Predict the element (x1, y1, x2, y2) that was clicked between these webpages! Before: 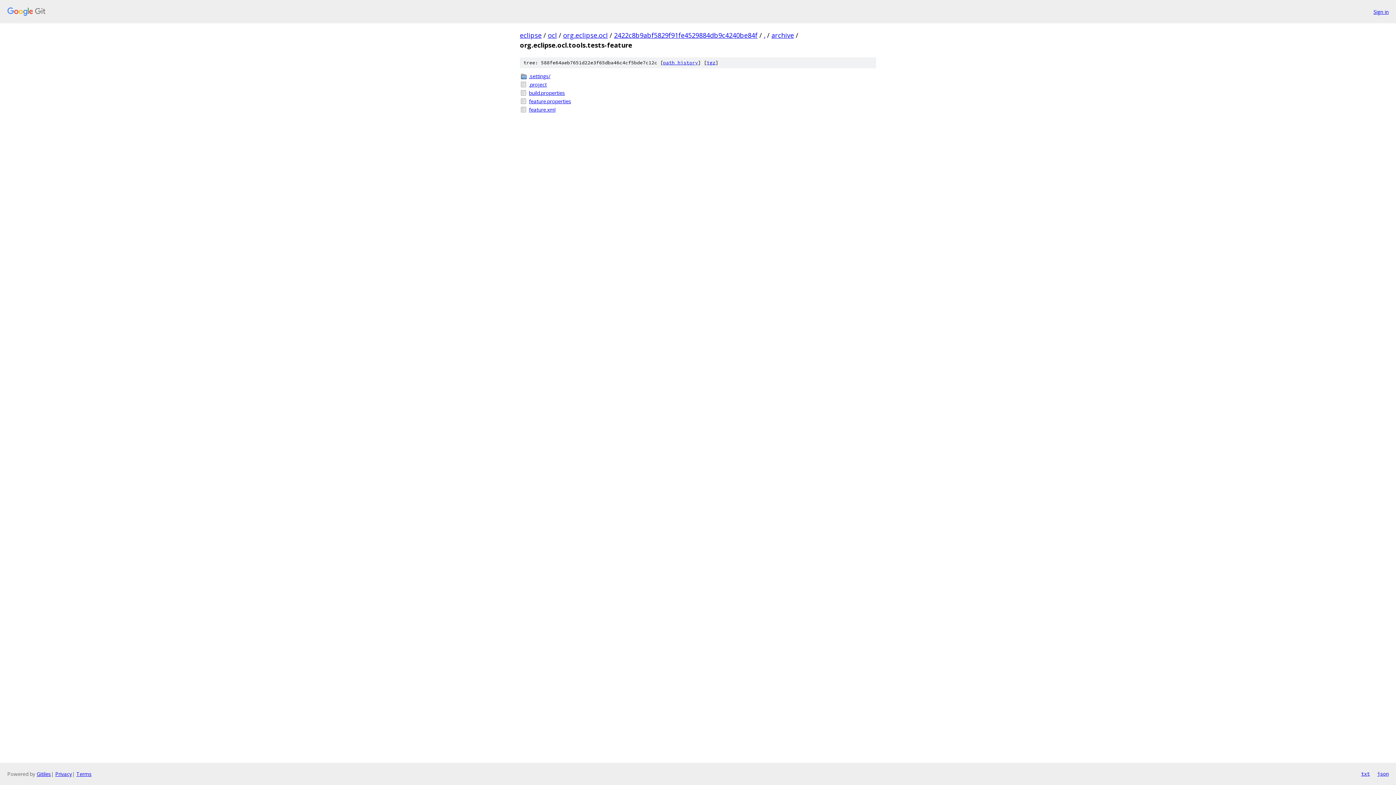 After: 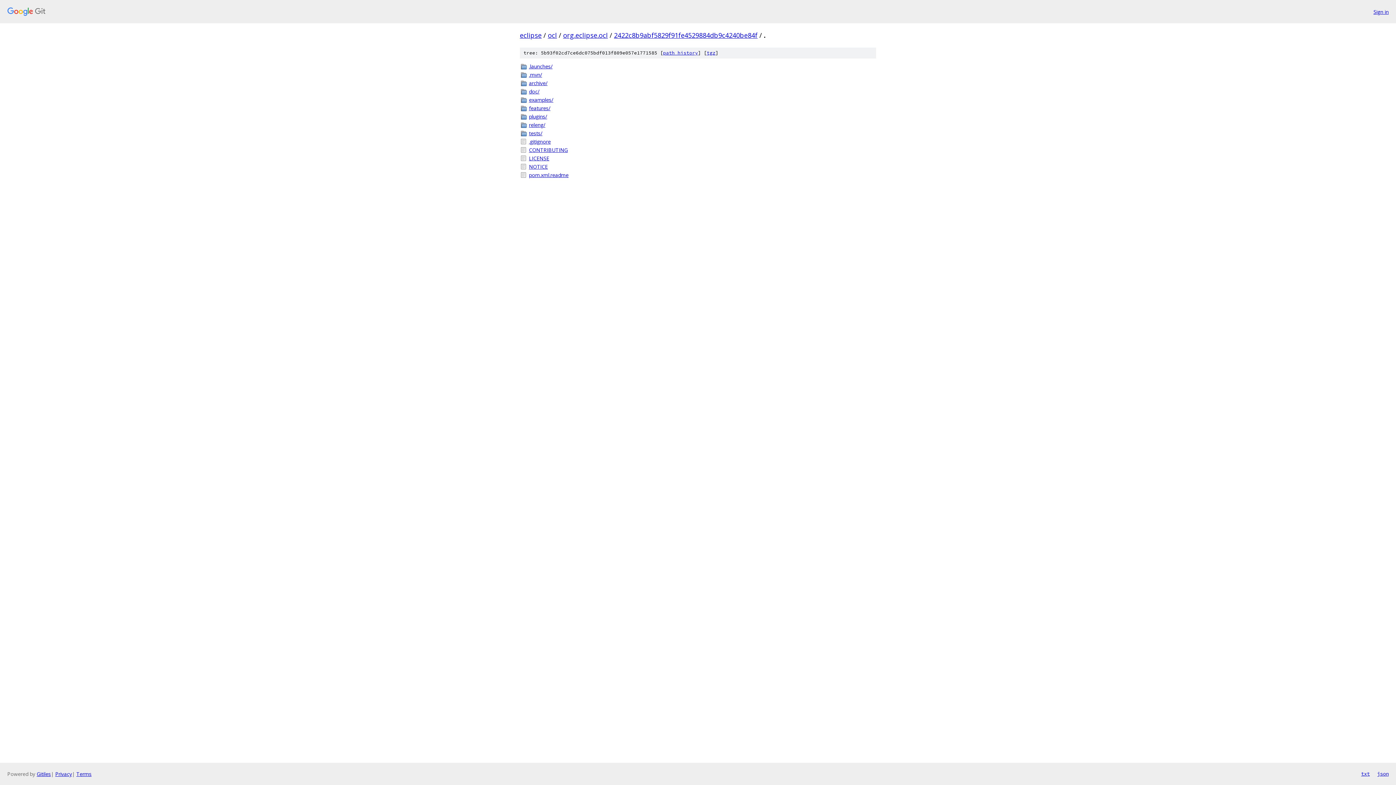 Action: bbox: (764, 30, 765, 39) label: .